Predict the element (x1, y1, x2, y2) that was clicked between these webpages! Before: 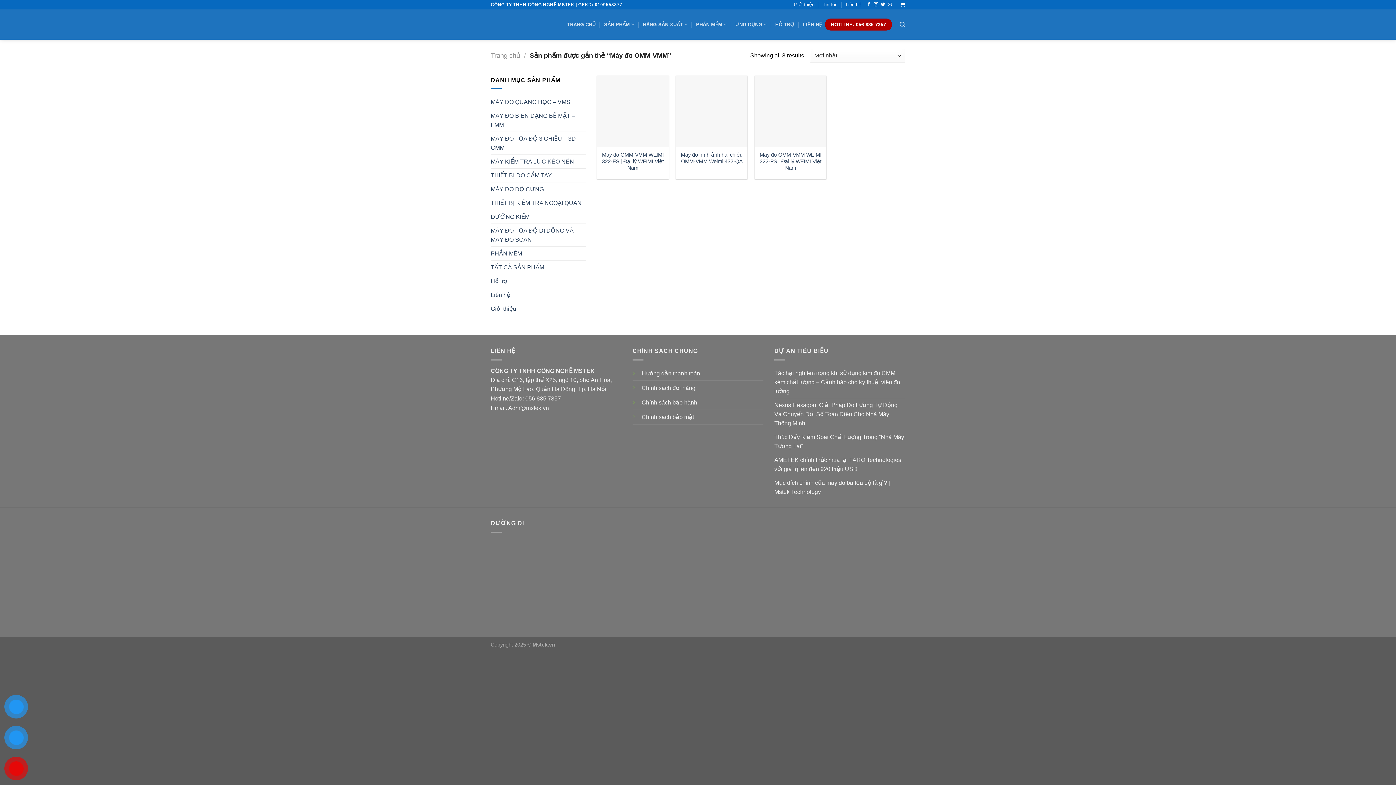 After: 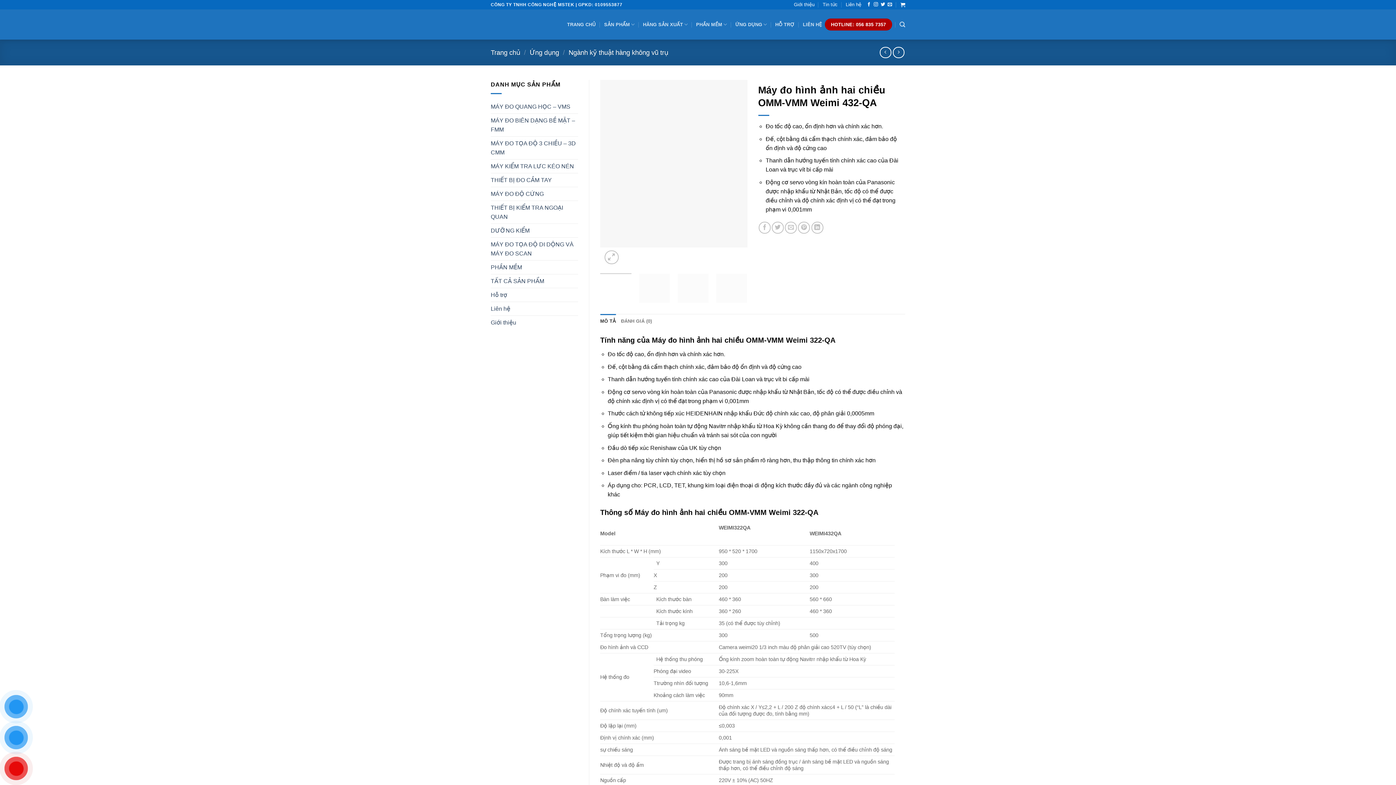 Action: label: Máy đo hình ảnh hai chiều OMM-VMM Weimi 432-QA bbox: (679, 151, 744, 171)